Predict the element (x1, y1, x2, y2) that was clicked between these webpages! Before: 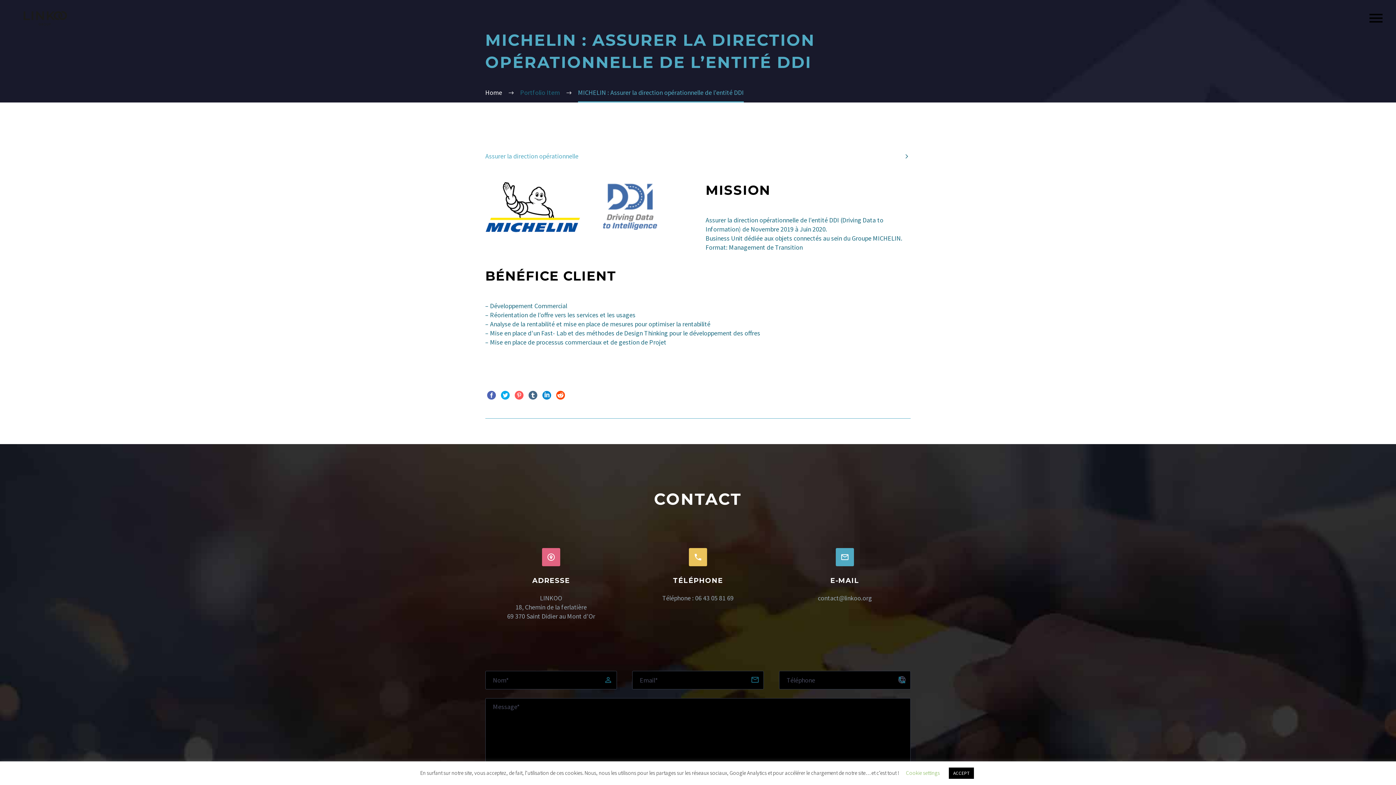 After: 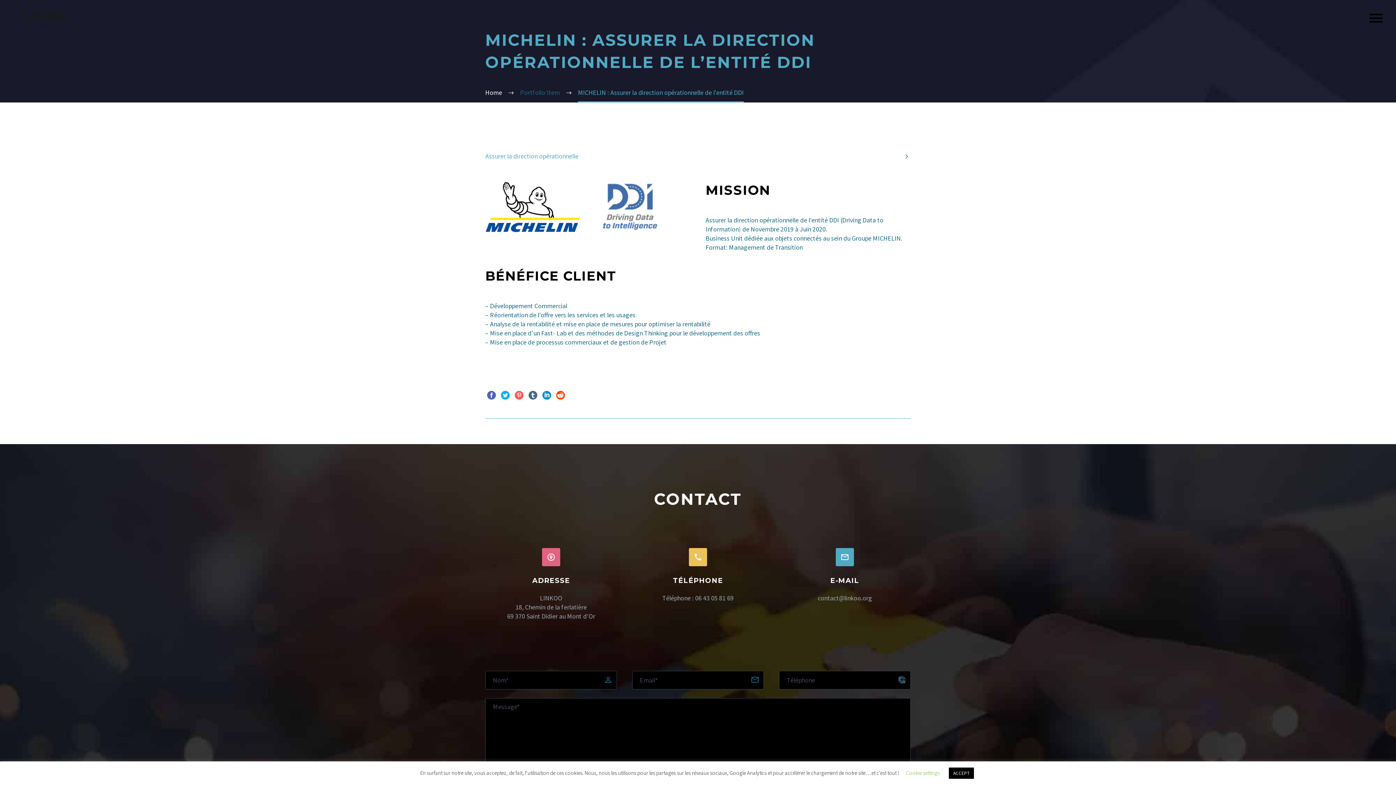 Action: bbox: (542, 391, 551, 399)